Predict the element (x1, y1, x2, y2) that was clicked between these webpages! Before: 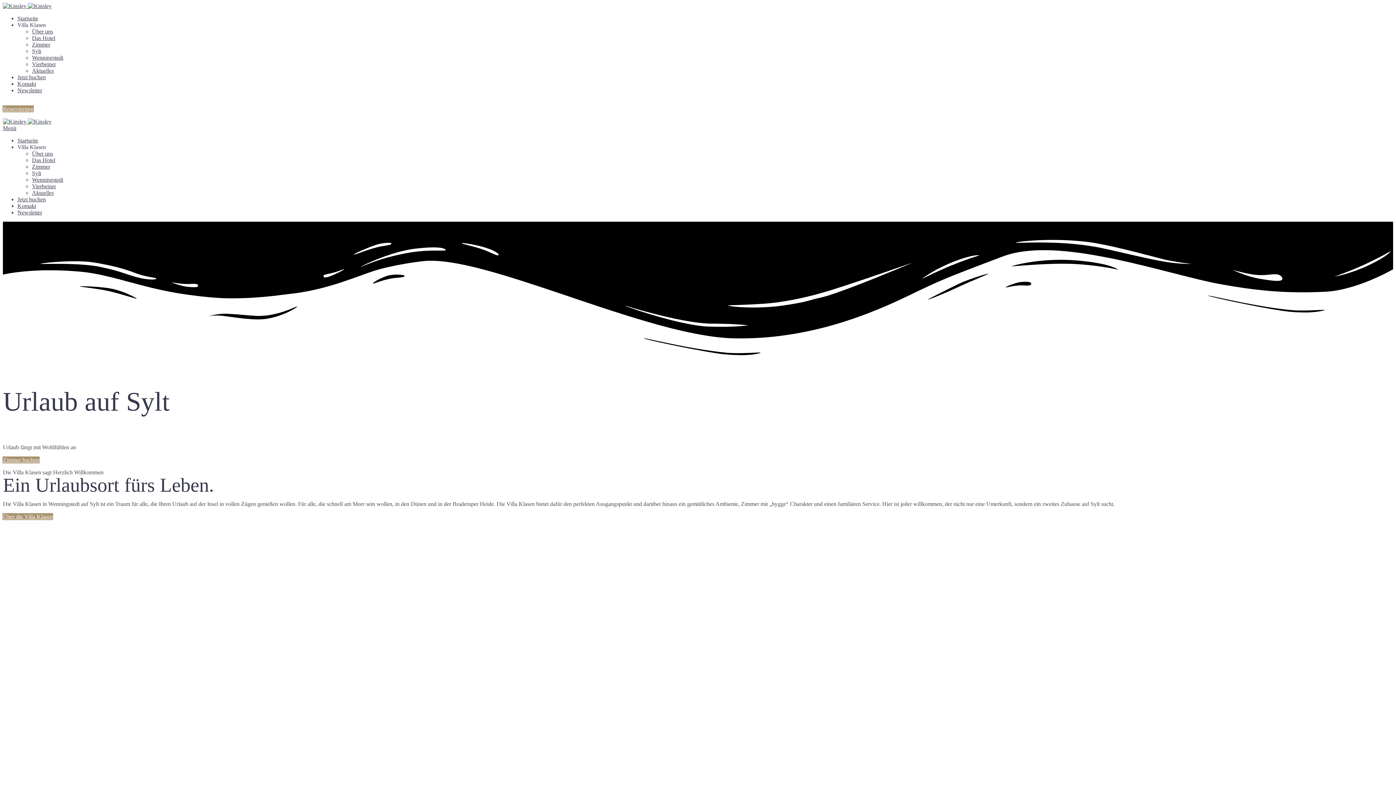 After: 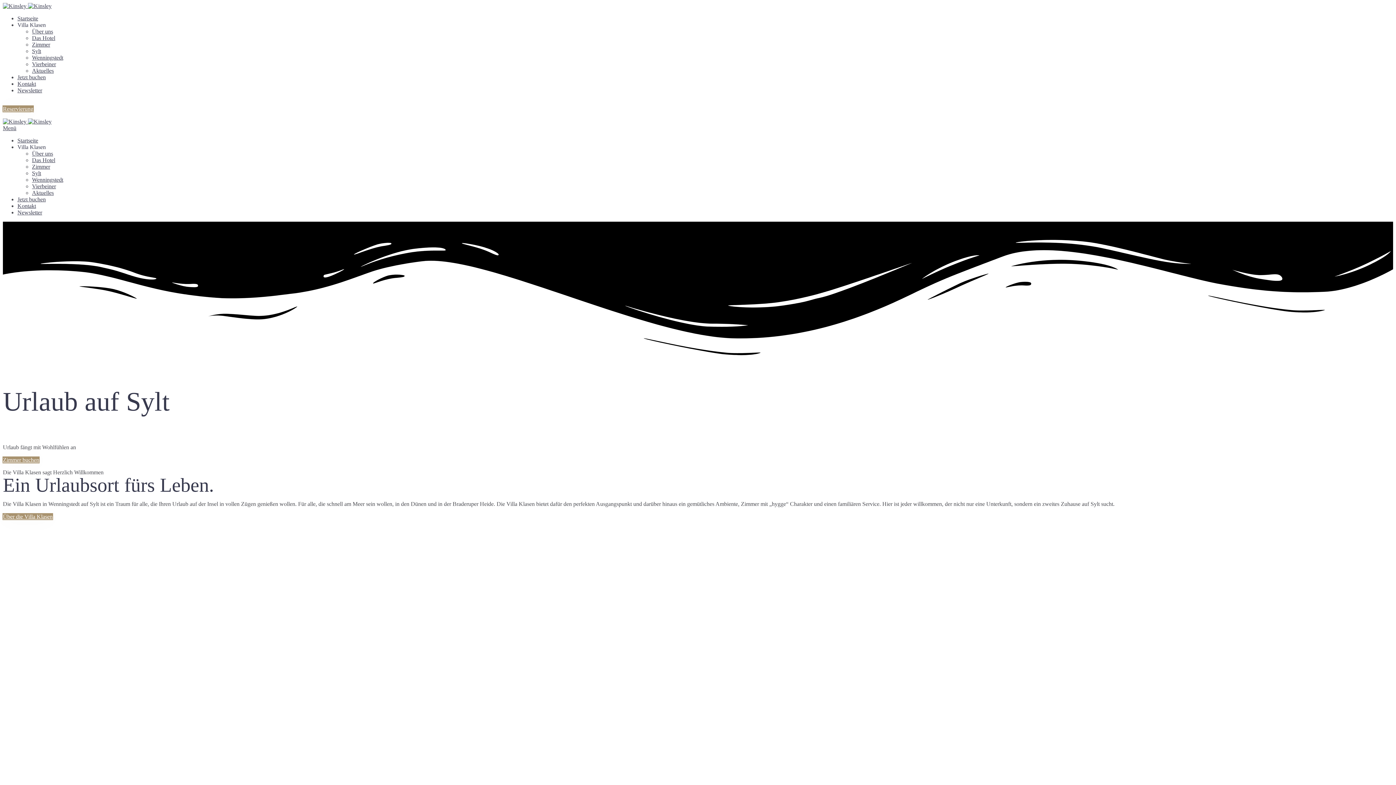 Action: bbox: (2, 105, 33, 112) label: Reservierung